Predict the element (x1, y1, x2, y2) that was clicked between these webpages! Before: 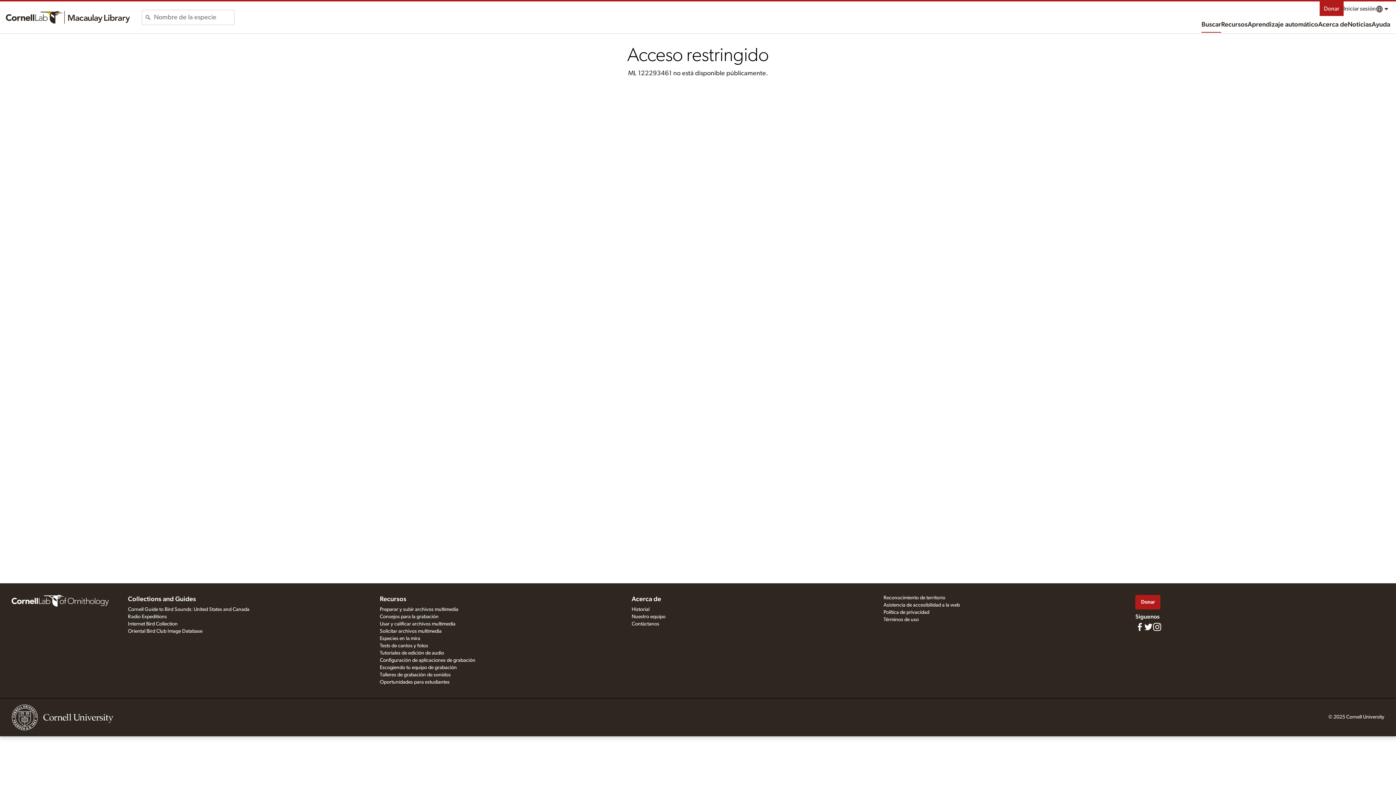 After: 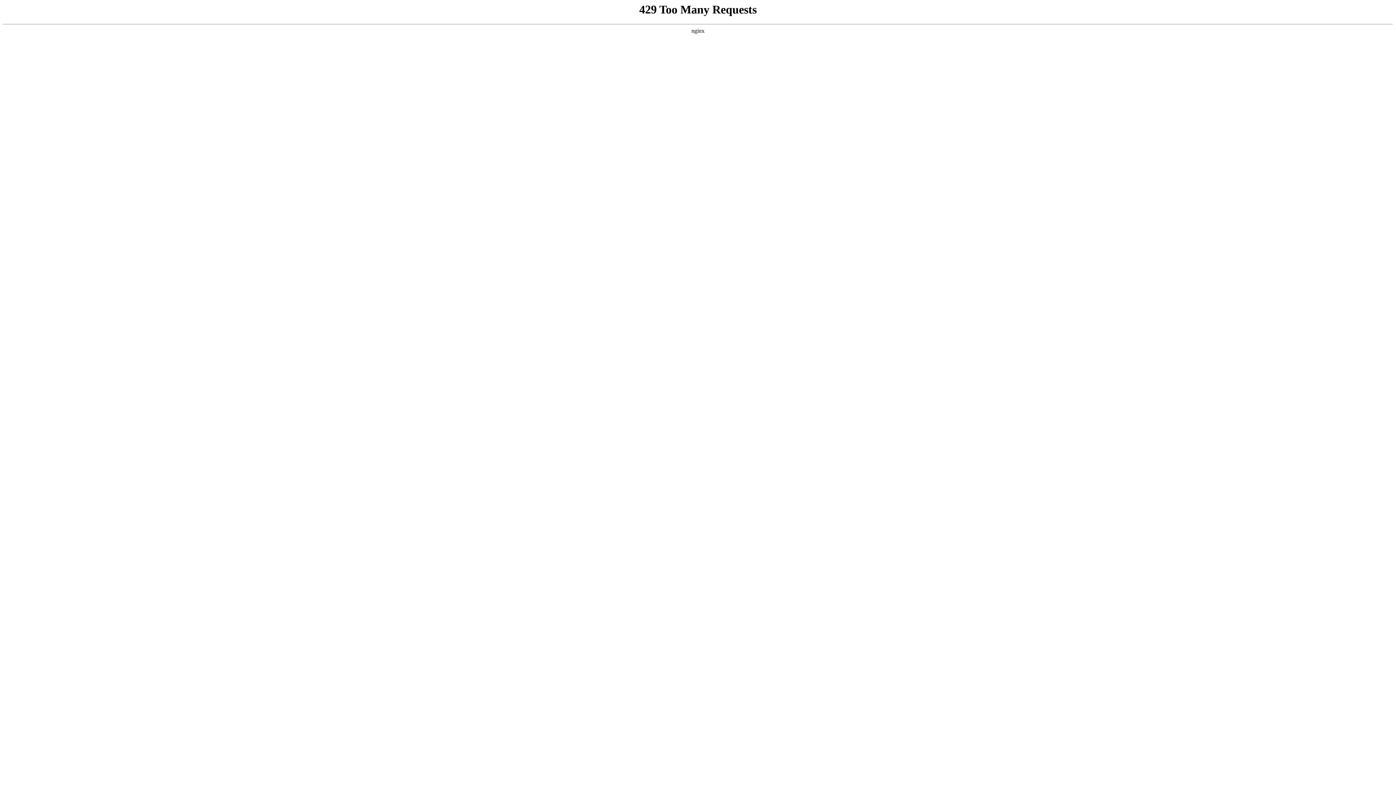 Action: bbox: (631, 614, 665, 619) label: Nuestro equipo